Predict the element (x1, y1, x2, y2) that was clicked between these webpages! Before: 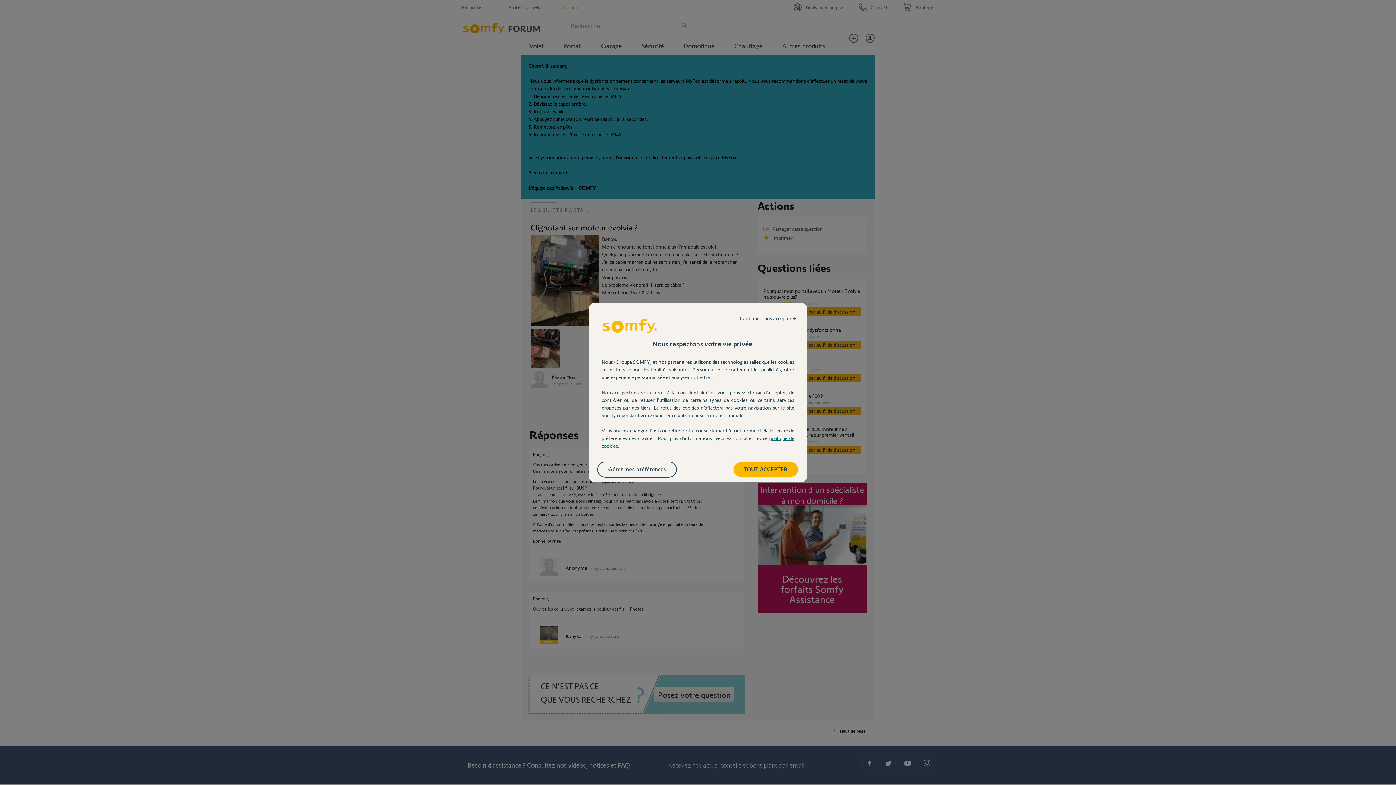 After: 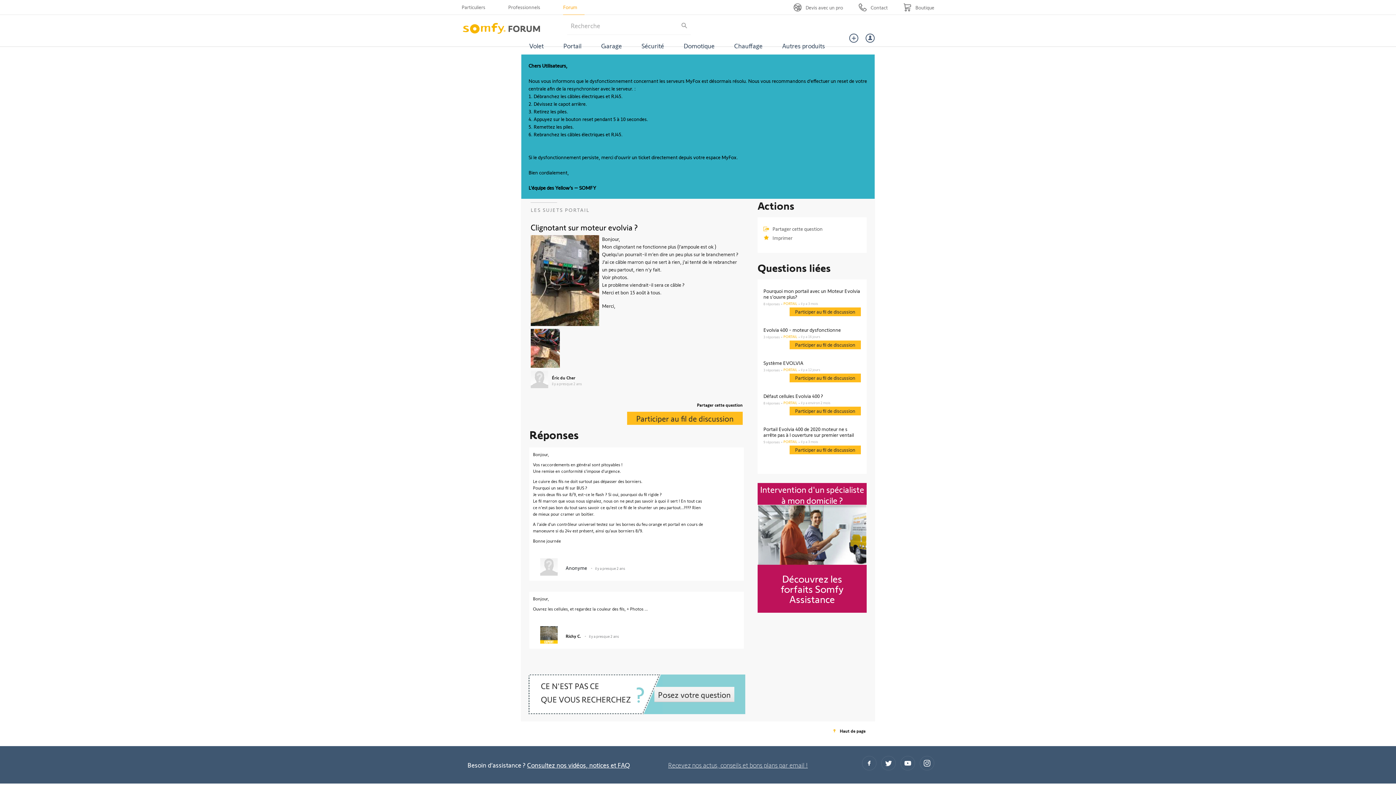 Action: bbox: (733, 462, 798, 477) label: TOUT ACCEPTER